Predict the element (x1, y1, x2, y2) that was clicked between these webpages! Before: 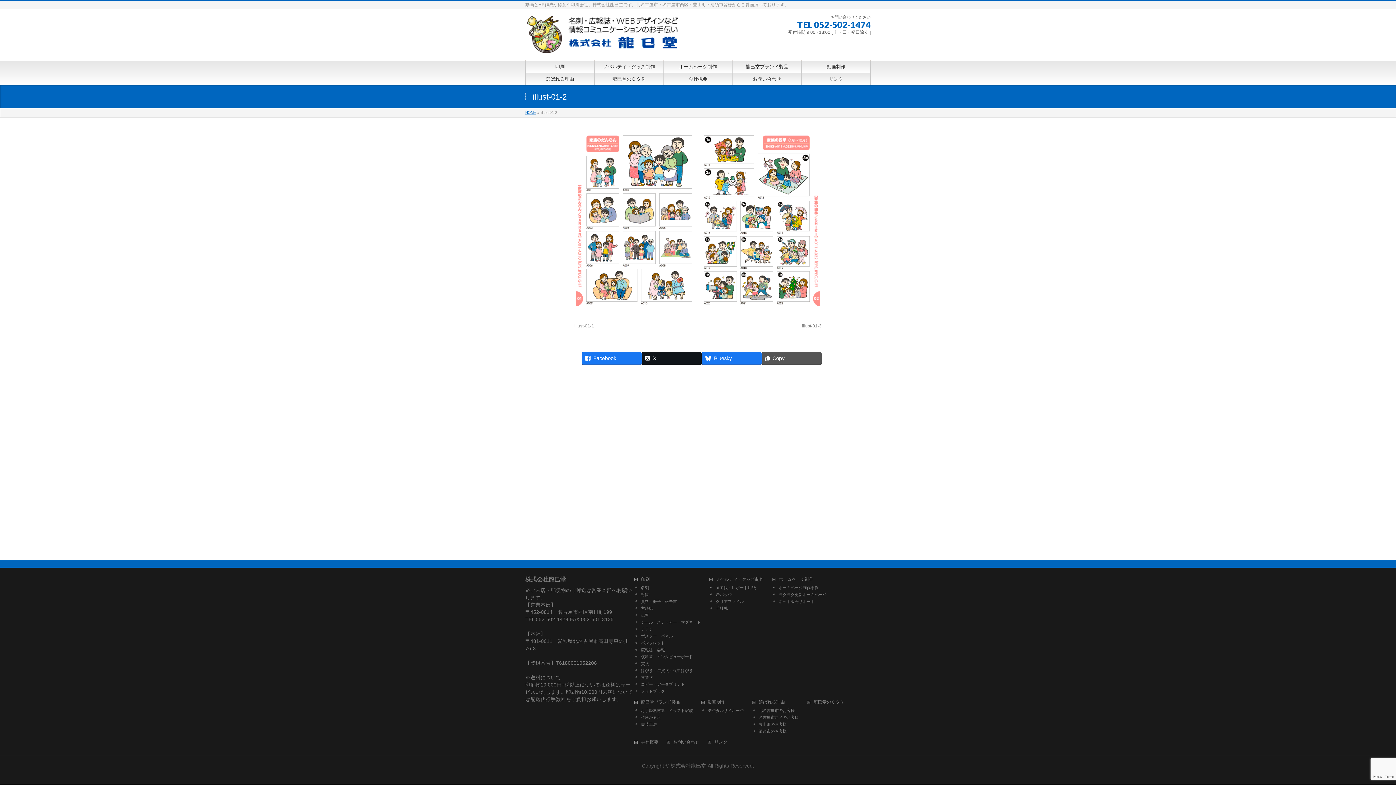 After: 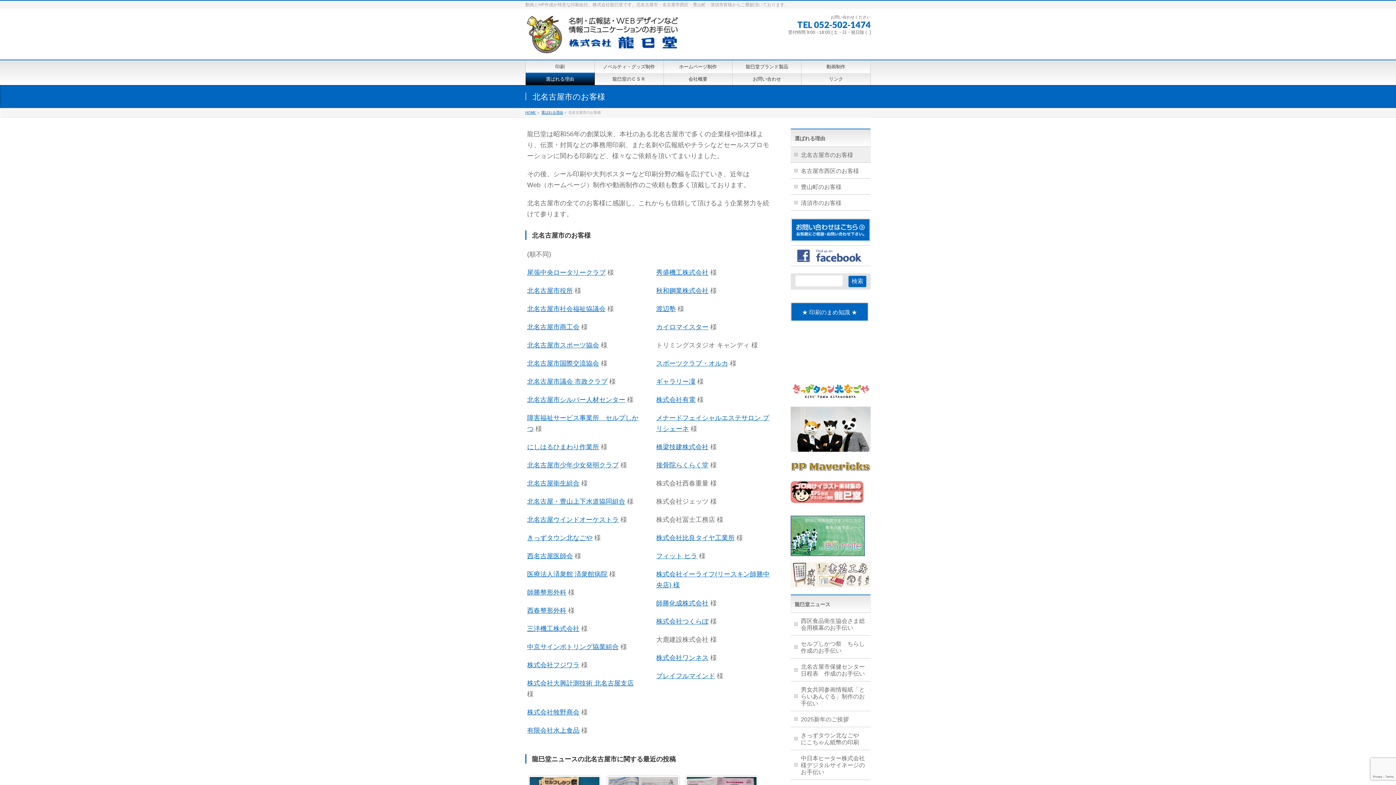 Action: bbox: (752, 708, 806, 713) label: 北名古屋市のお客様